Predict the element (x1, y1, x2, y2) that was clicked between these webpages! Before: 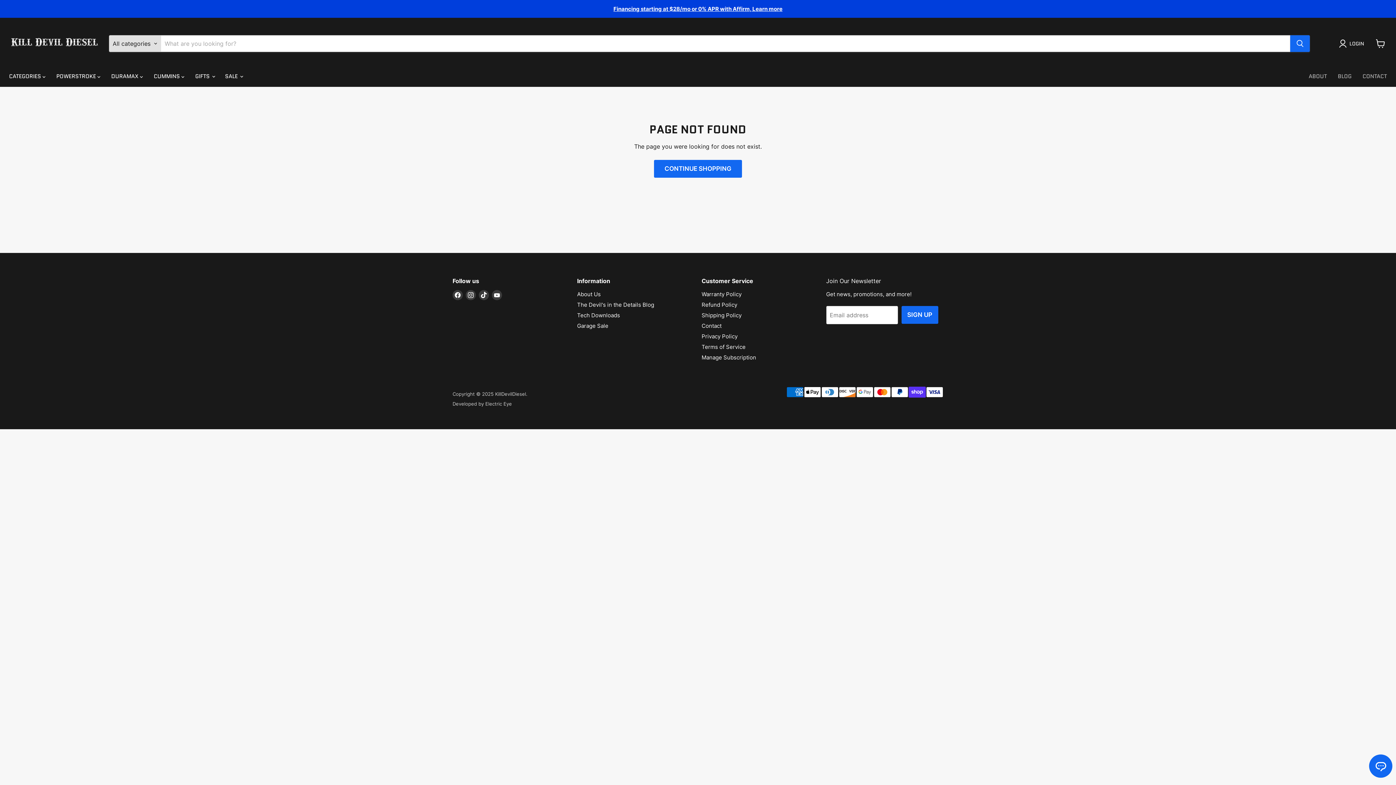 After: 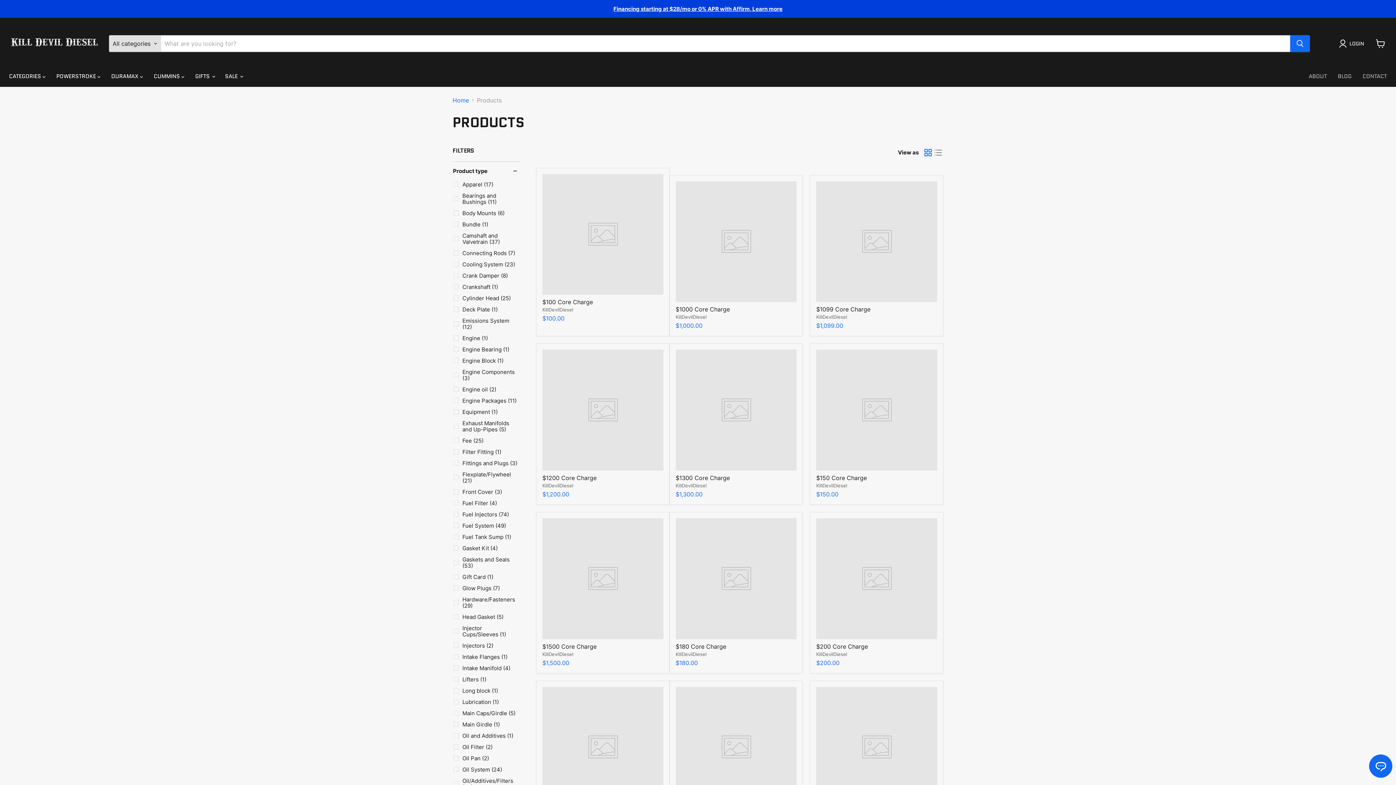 Action: label: CONTINUE SHOPPING bbox: (654, 160, 742, 177)